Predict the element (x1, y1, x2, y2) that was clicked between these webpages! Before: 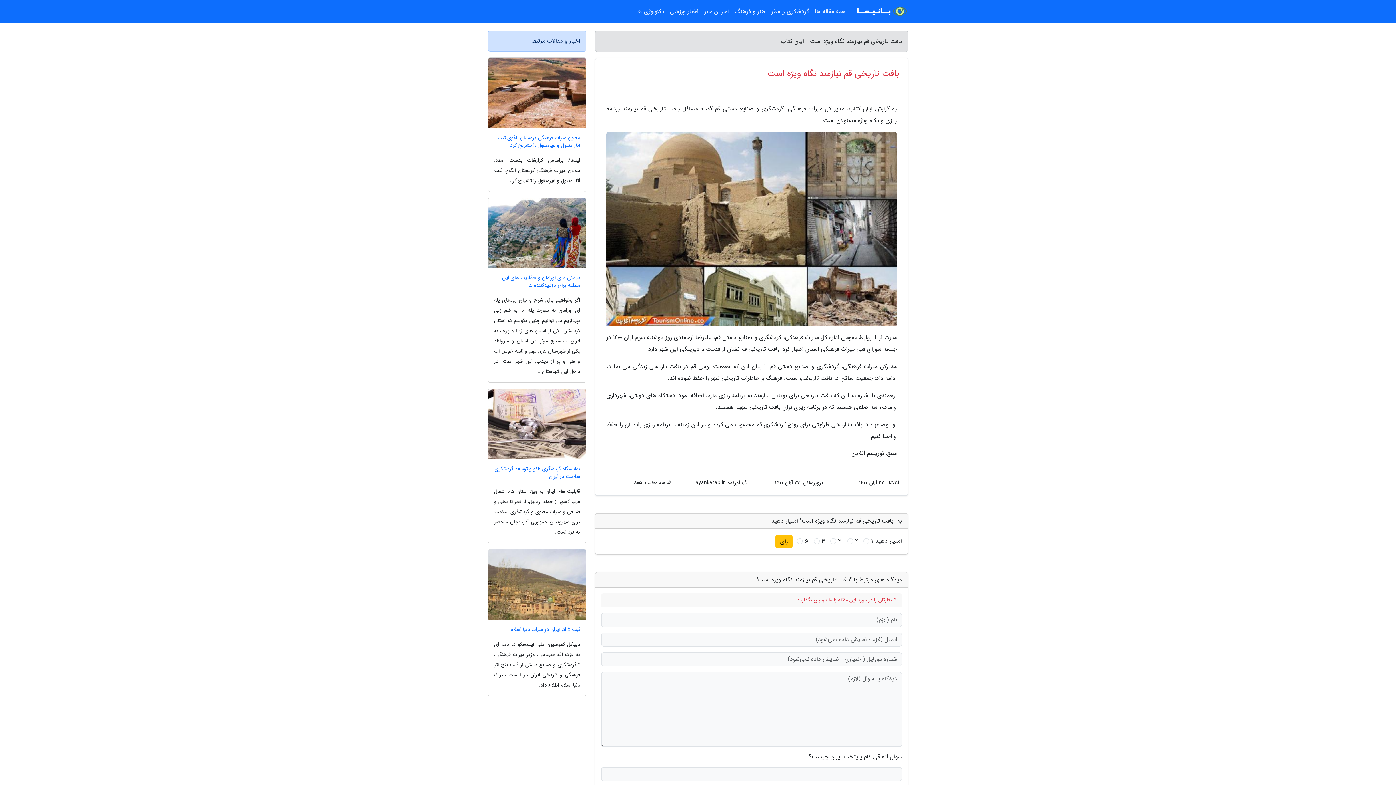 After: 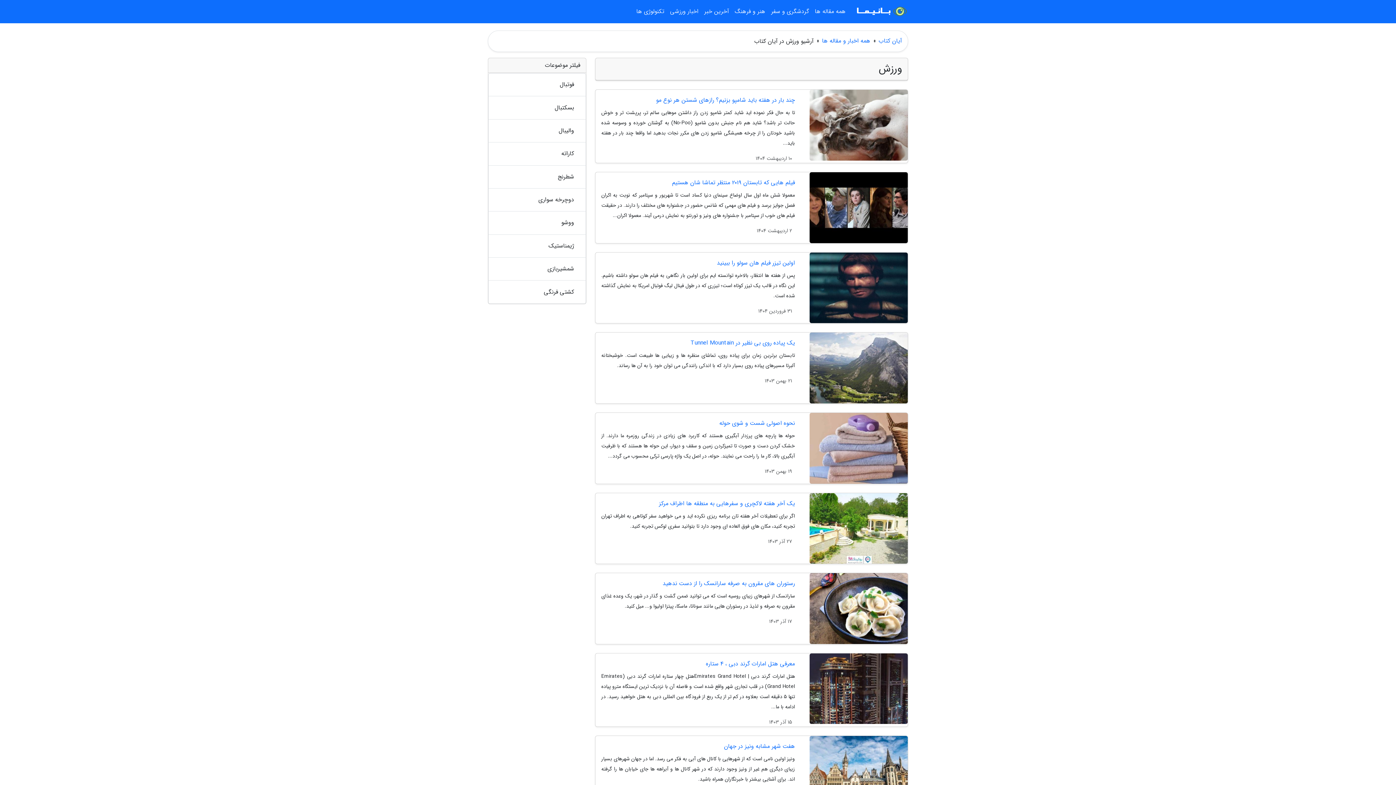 Action: label: اخبار ورزشی bbox: (667, 3, 701, 20)